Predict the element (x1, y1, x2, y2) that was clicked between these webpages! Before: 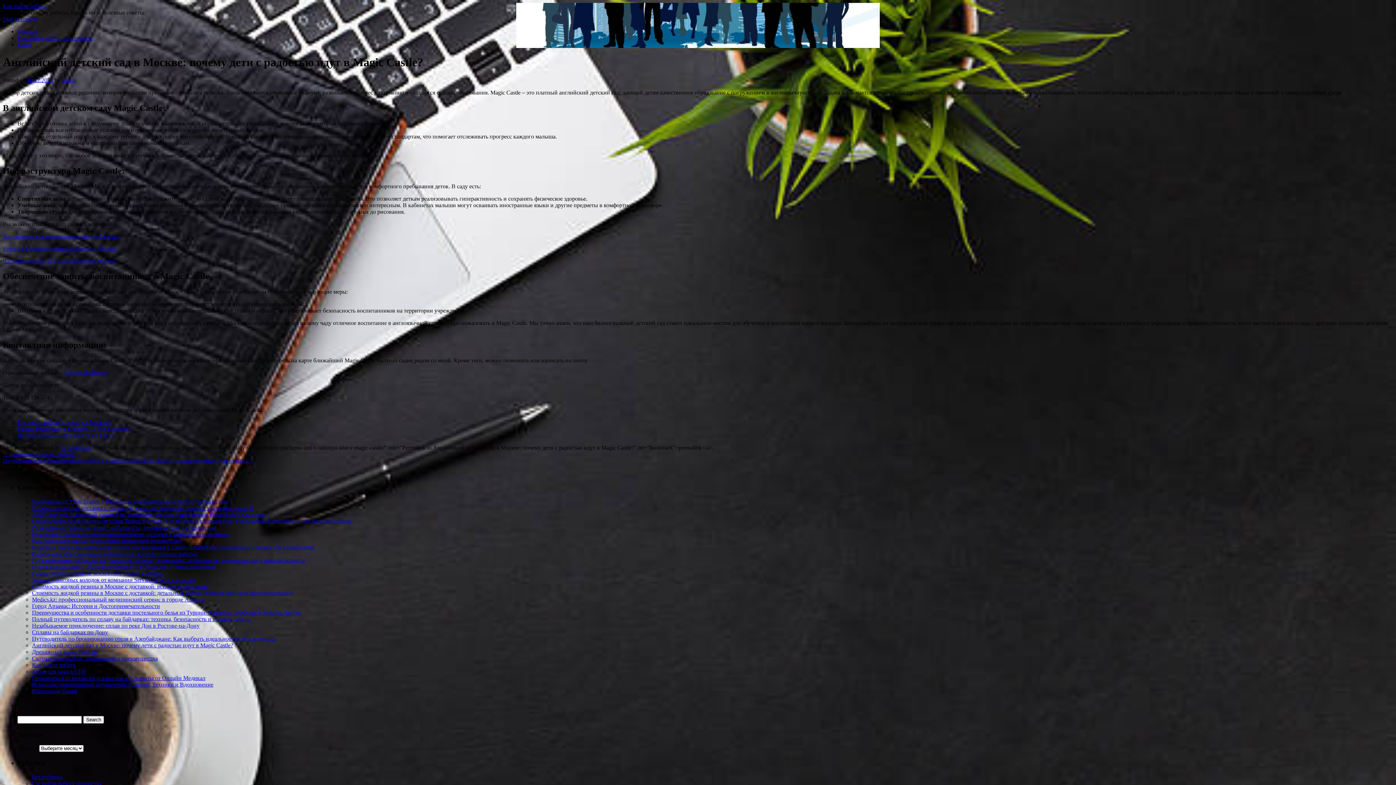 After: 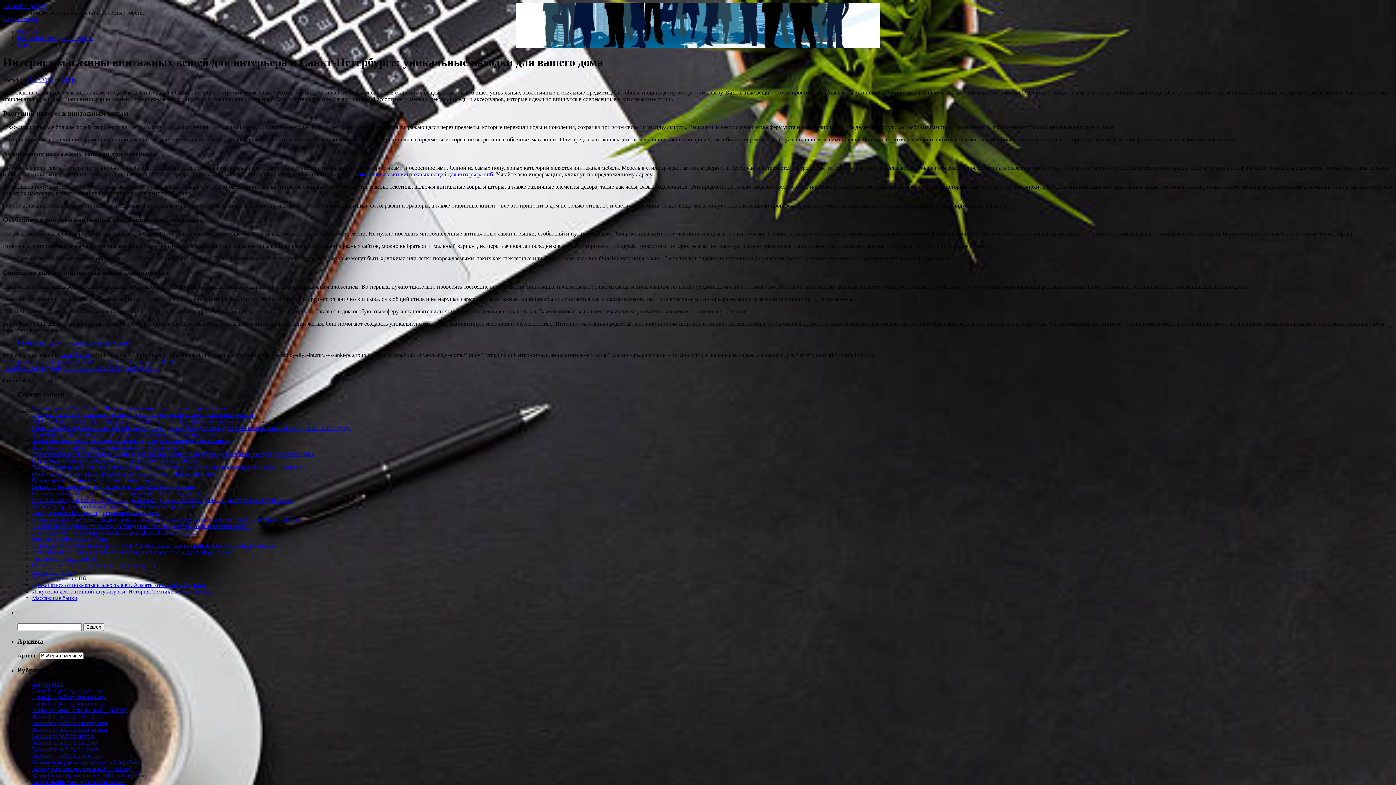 Action: label: Интернет-магазины винтажных вещей для интерьера в Санкт-Петербурге: уникальные находки для вашего дома bbox: (32, 544, 314, 550)